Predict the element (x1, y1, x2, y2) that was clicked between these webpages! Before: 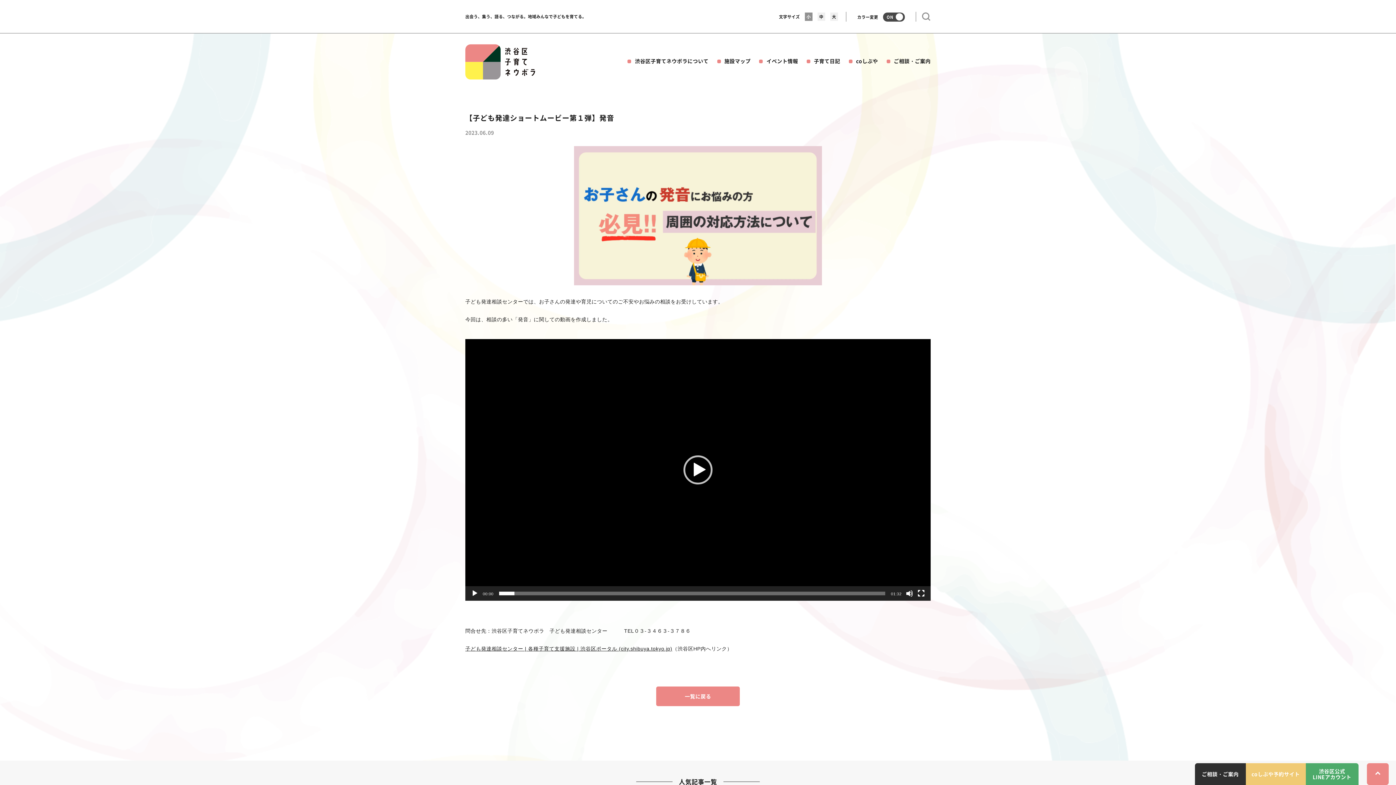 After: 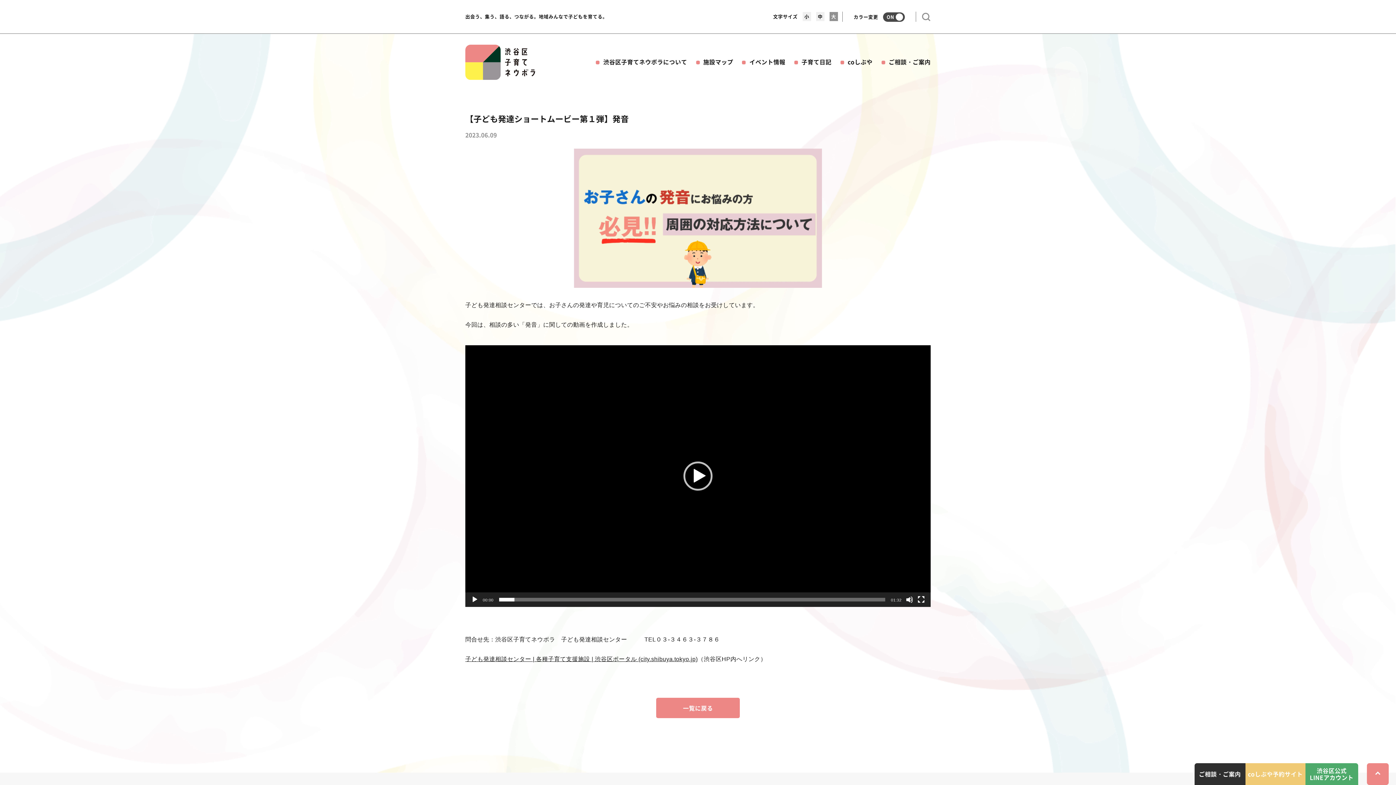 Action: bbox: (830, 12, 838, 20) label: 大